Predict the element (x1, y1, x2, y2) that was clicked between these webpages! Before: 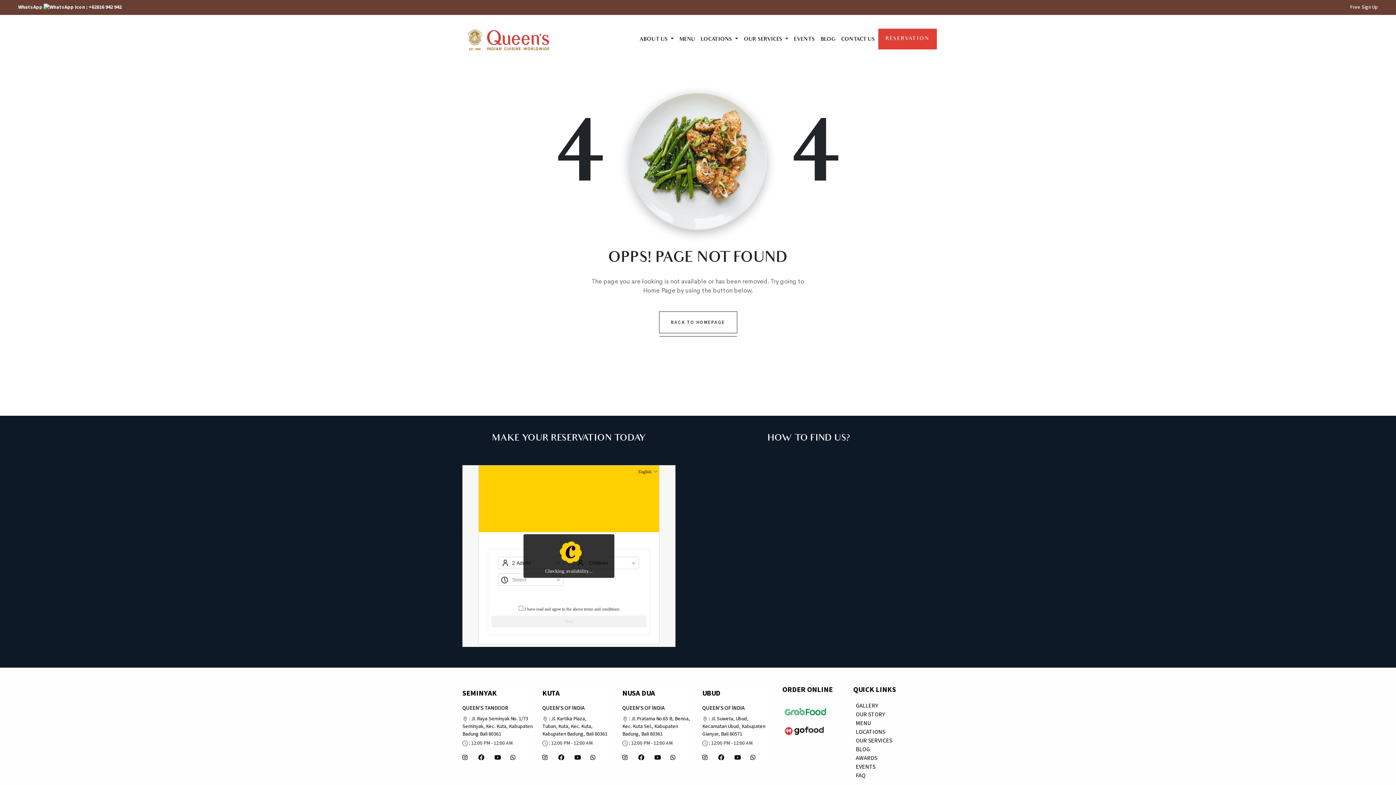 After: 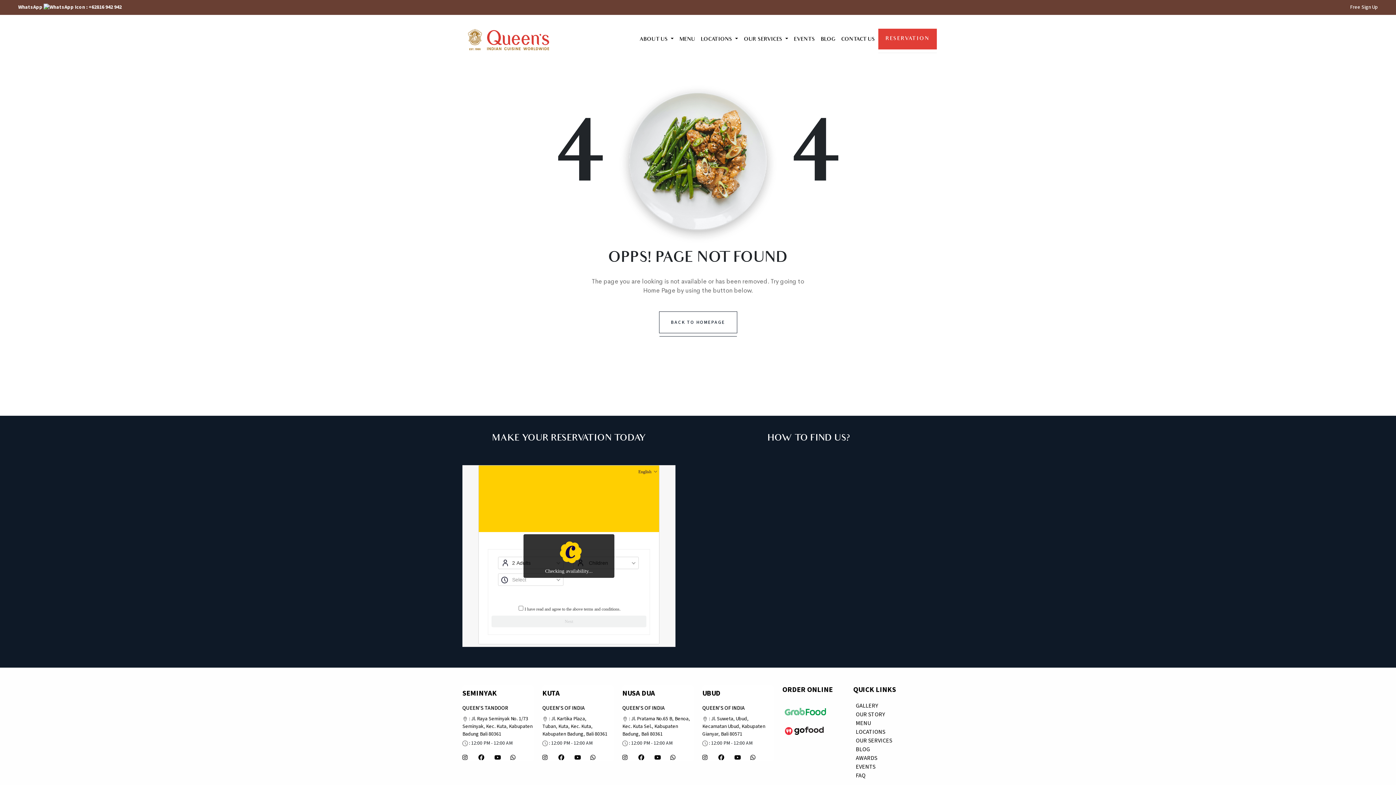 Action: label: Queen's of India Facebook bbox: (638, 754, 644, 760)